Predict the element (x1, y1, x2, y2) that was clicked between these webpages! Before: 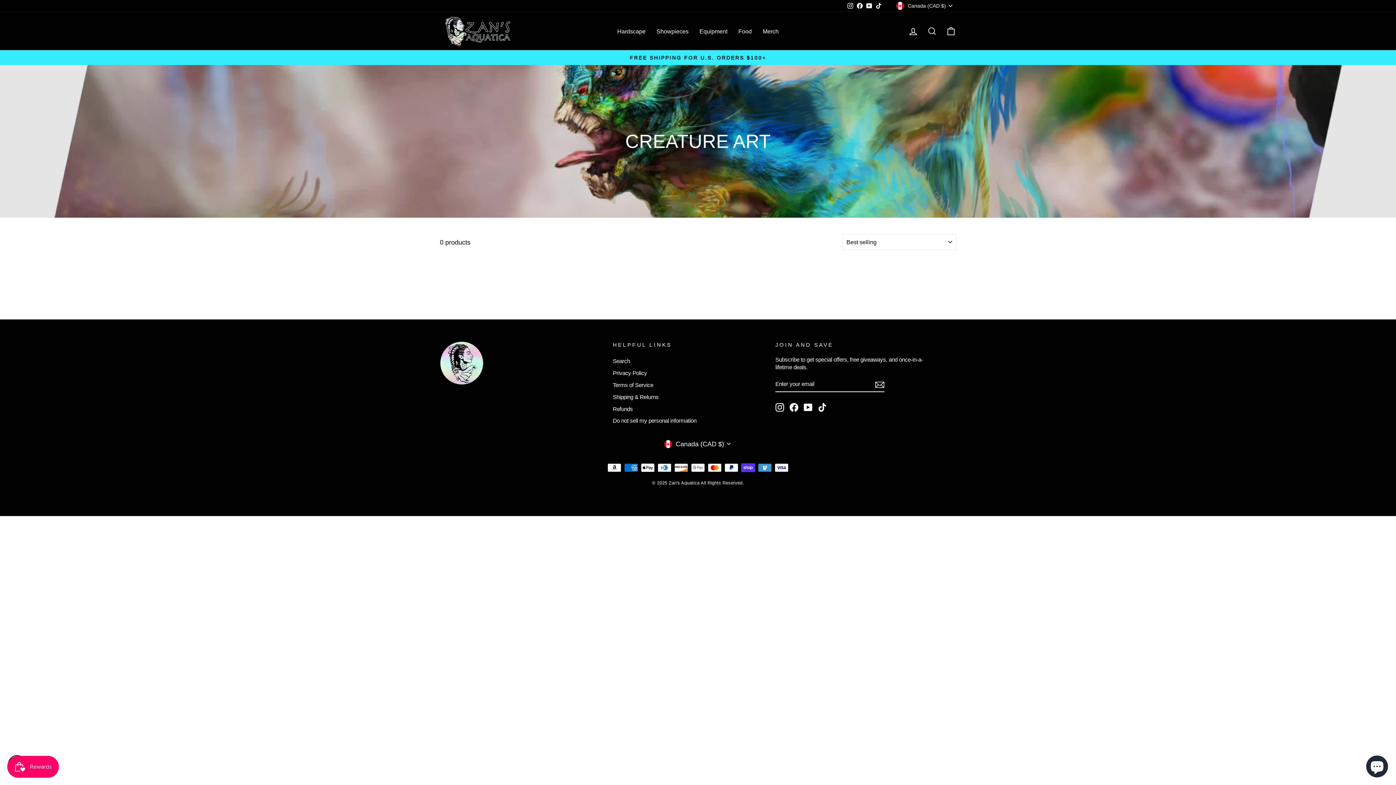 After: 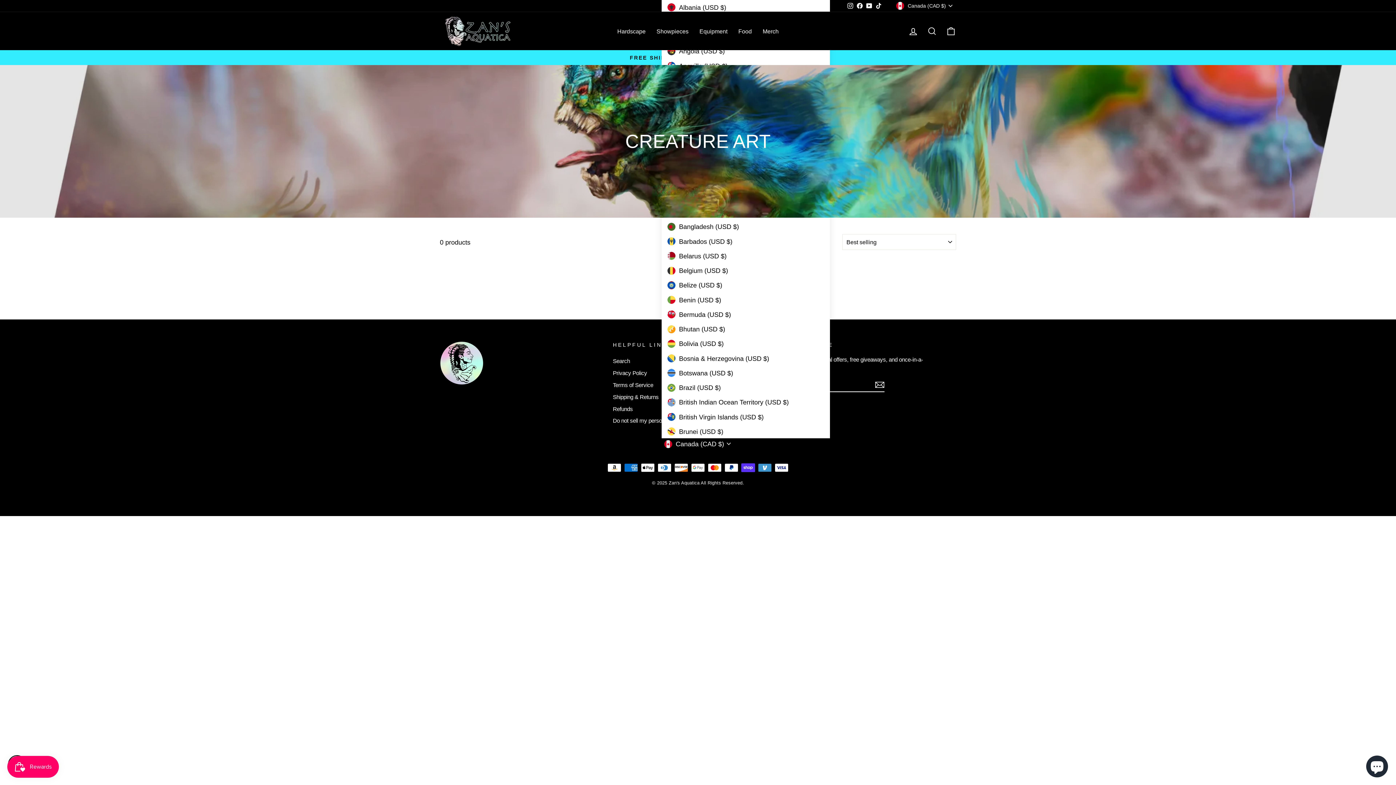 Action: label: Canada (CAD $) bbox: (661, 438, 734, 449)